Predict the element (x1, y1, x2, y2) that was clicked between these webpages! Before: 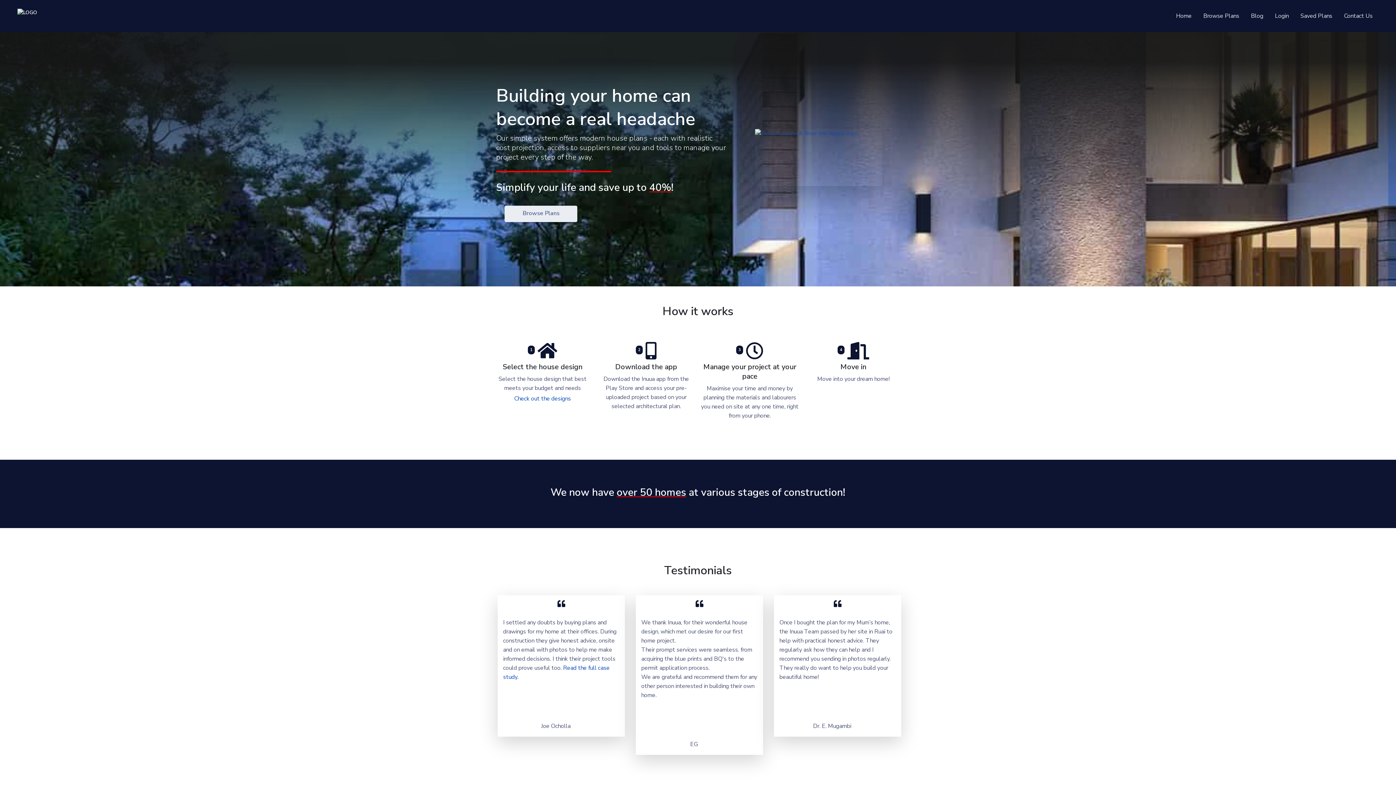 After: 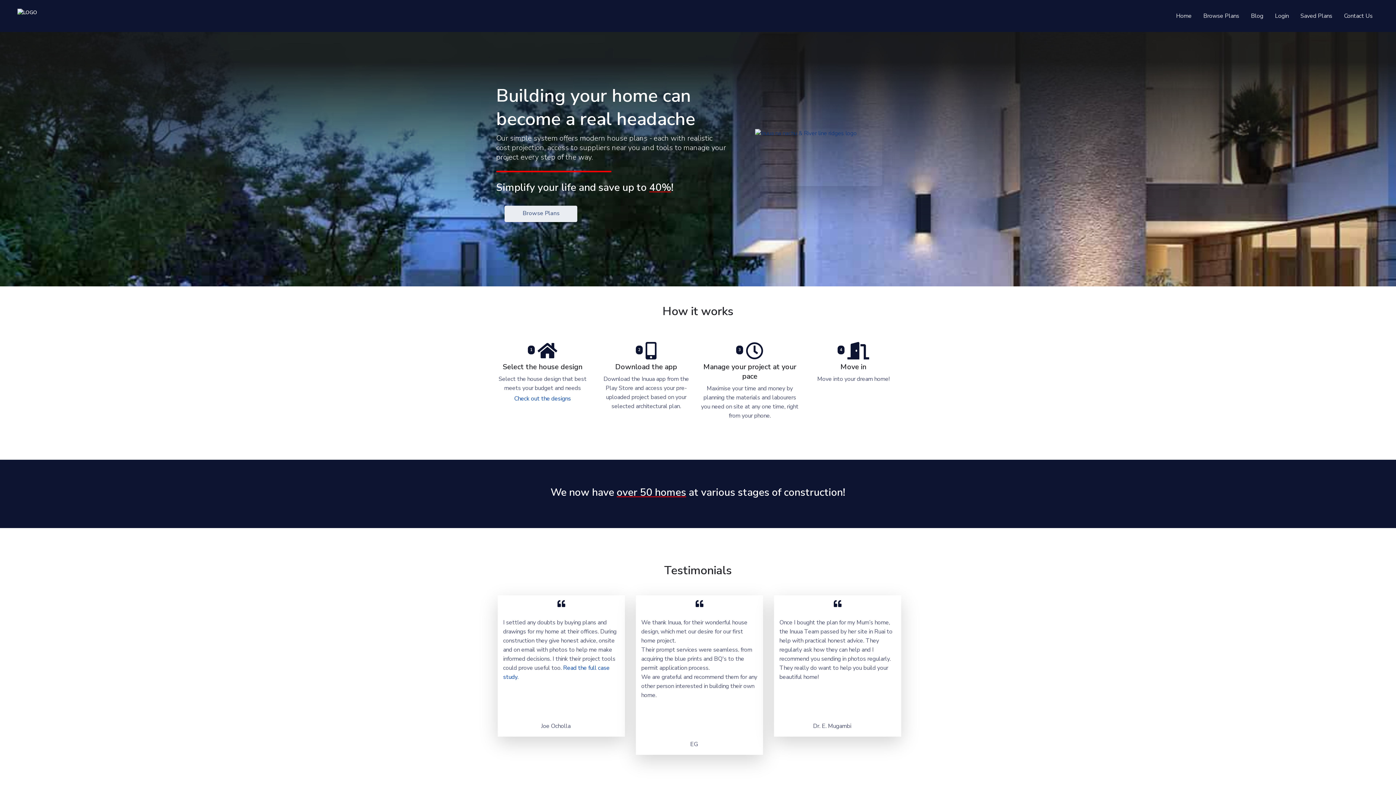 Action: bbox: (755, 129, 882, 186)